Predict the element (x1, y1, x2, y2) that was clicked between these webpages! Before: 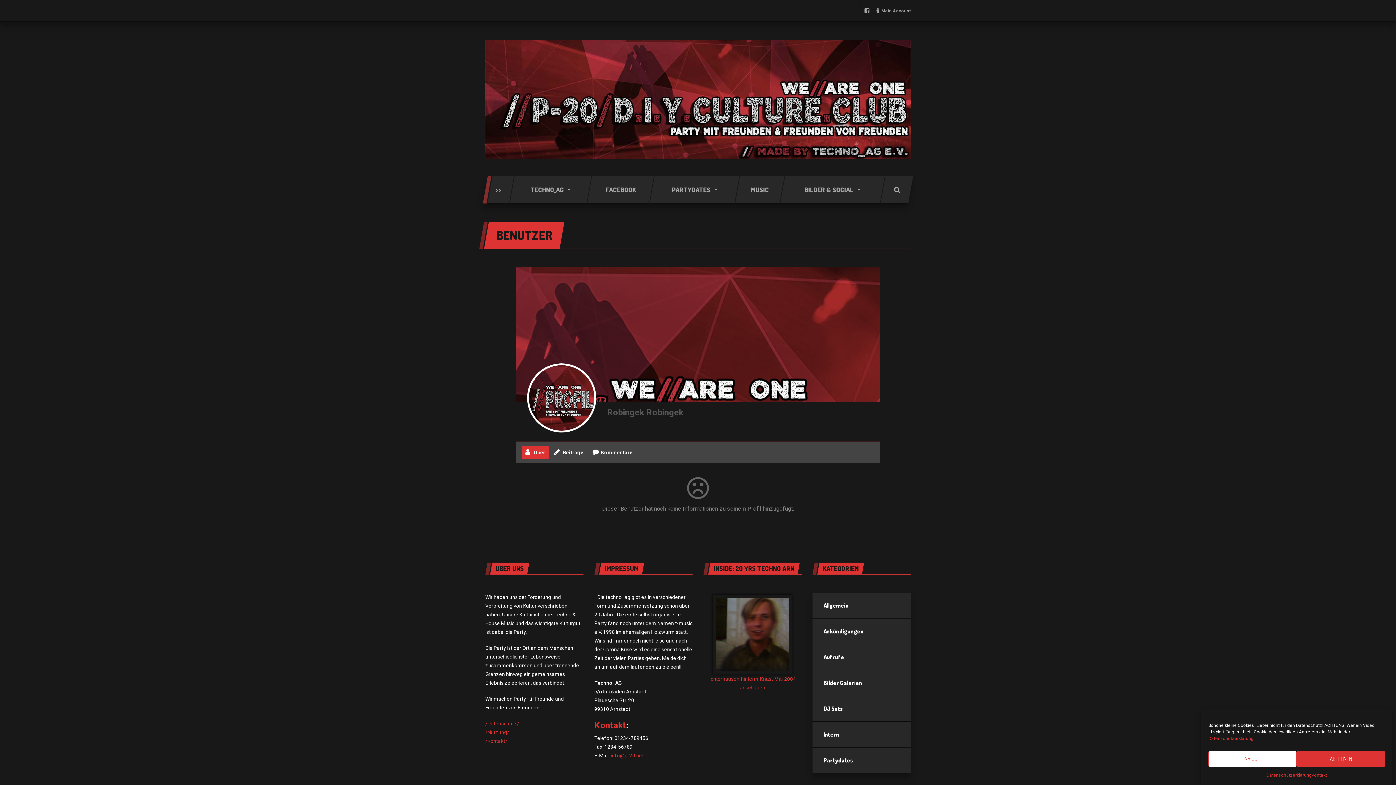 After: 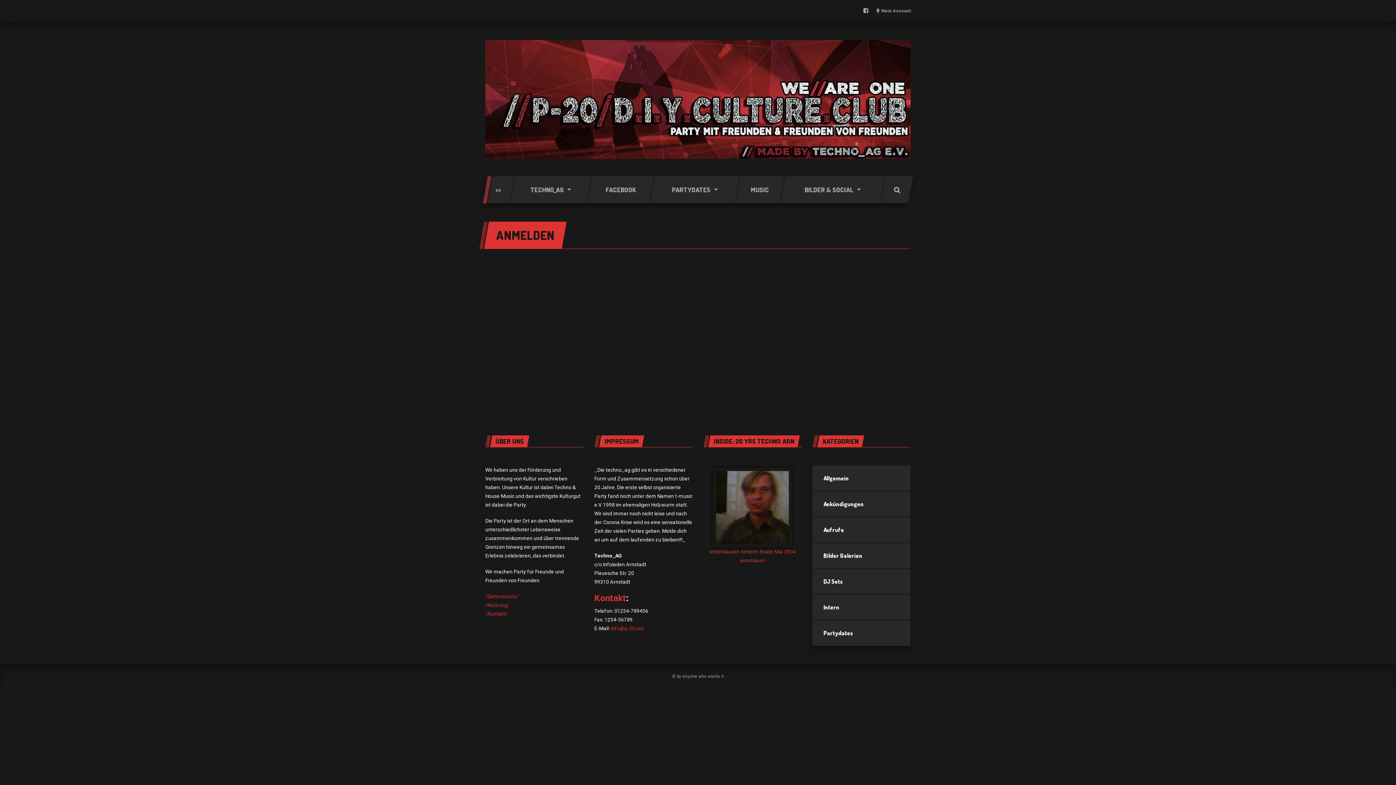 Action: bbox: (509, 176, 591, 203) label: TECHNO_AG